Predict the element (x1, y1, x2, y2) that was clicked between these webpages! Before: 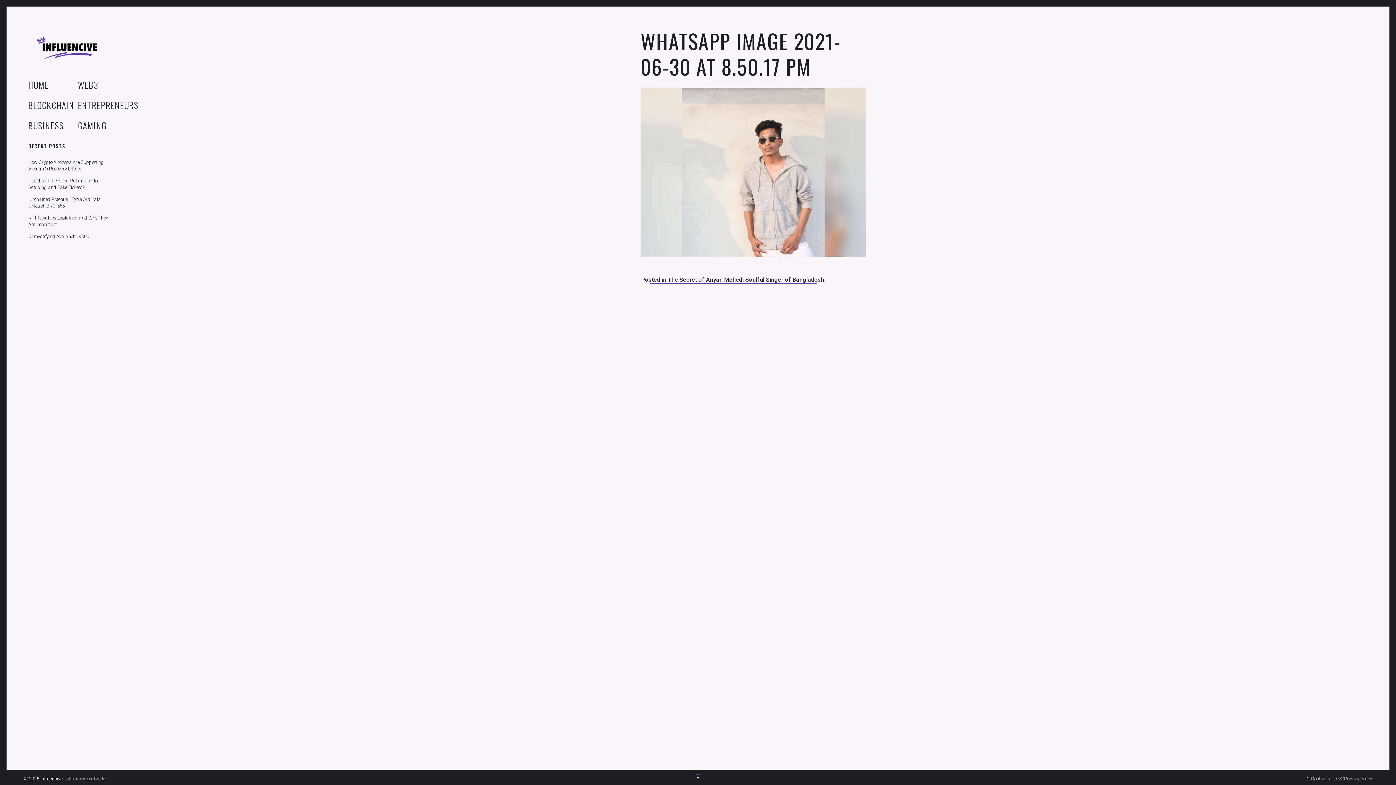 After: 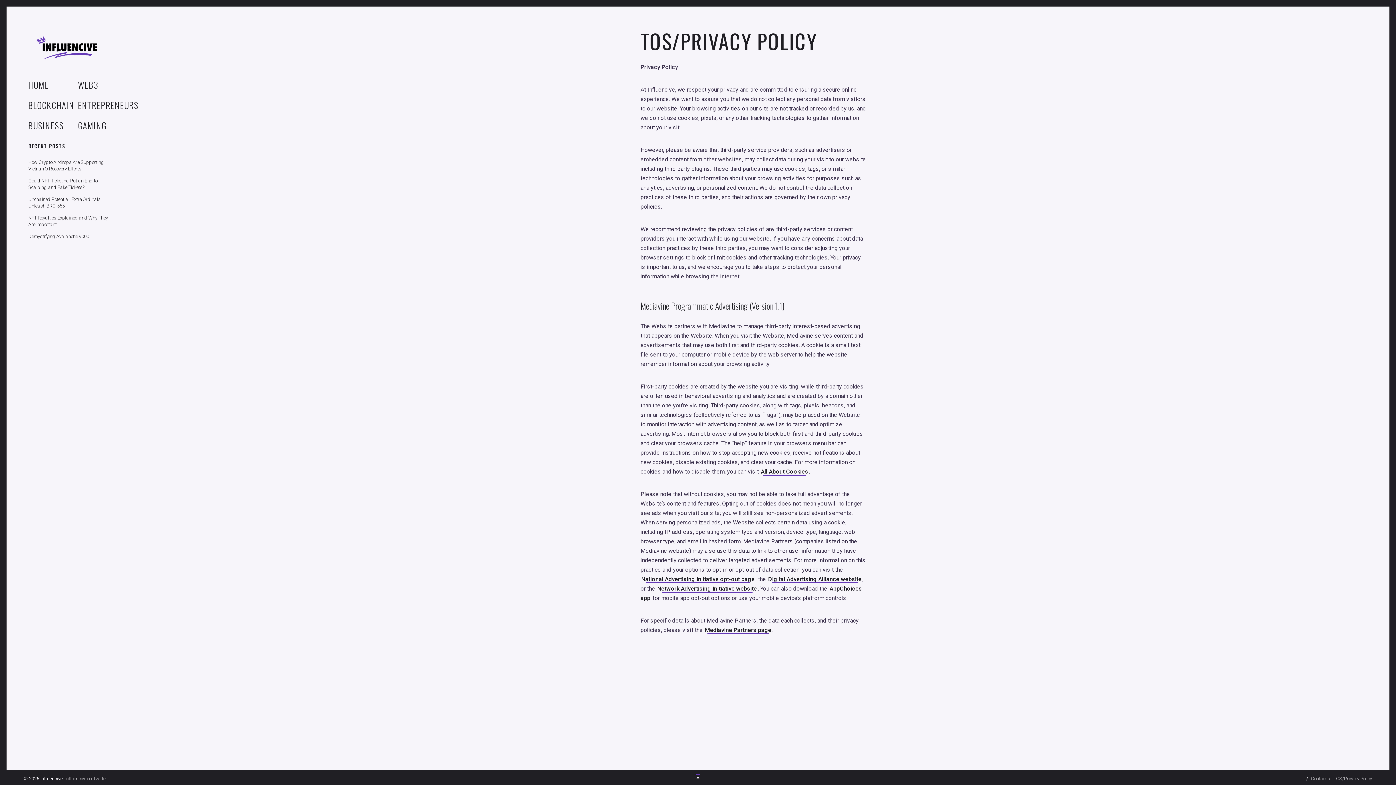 Action: bbox: (1333, 775, 1372, 782) label: TOS/Privacy Policy